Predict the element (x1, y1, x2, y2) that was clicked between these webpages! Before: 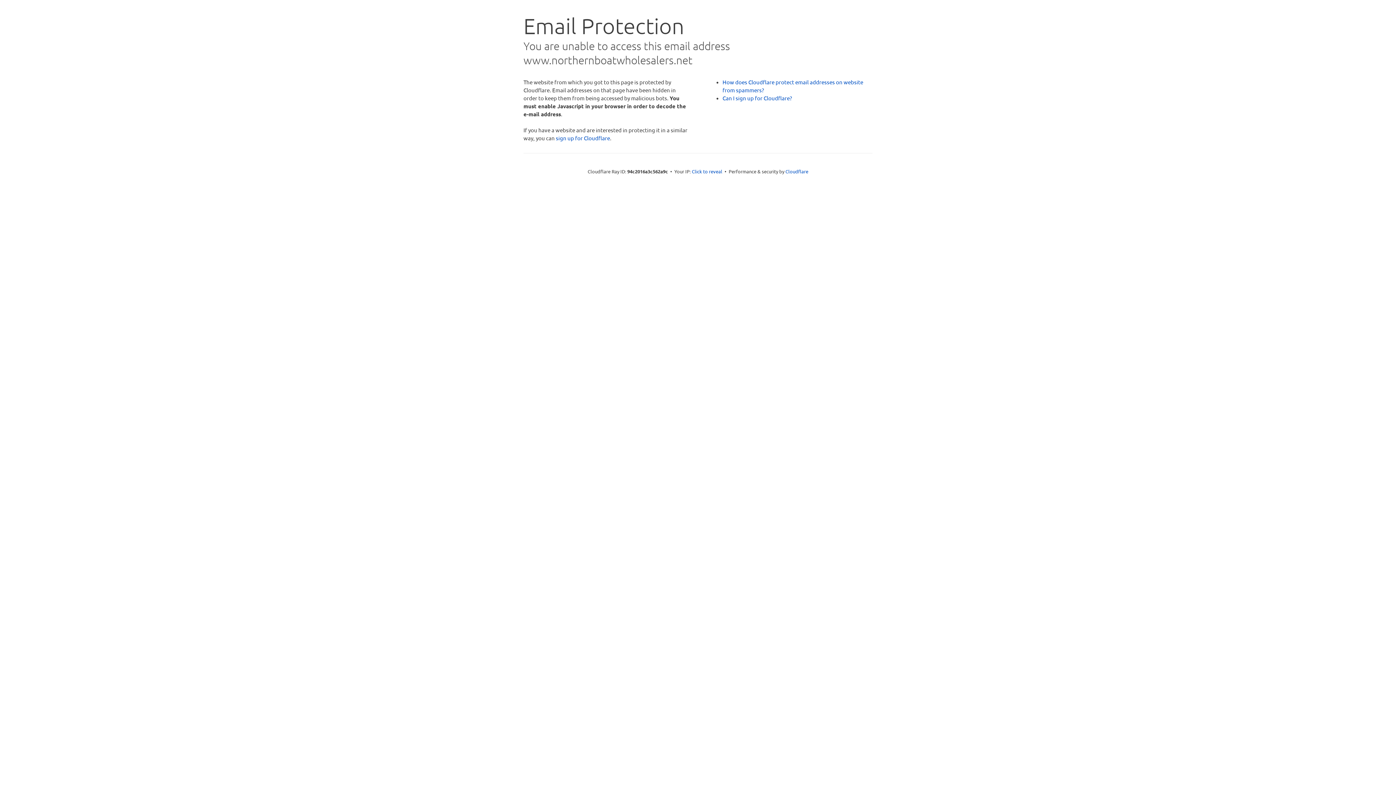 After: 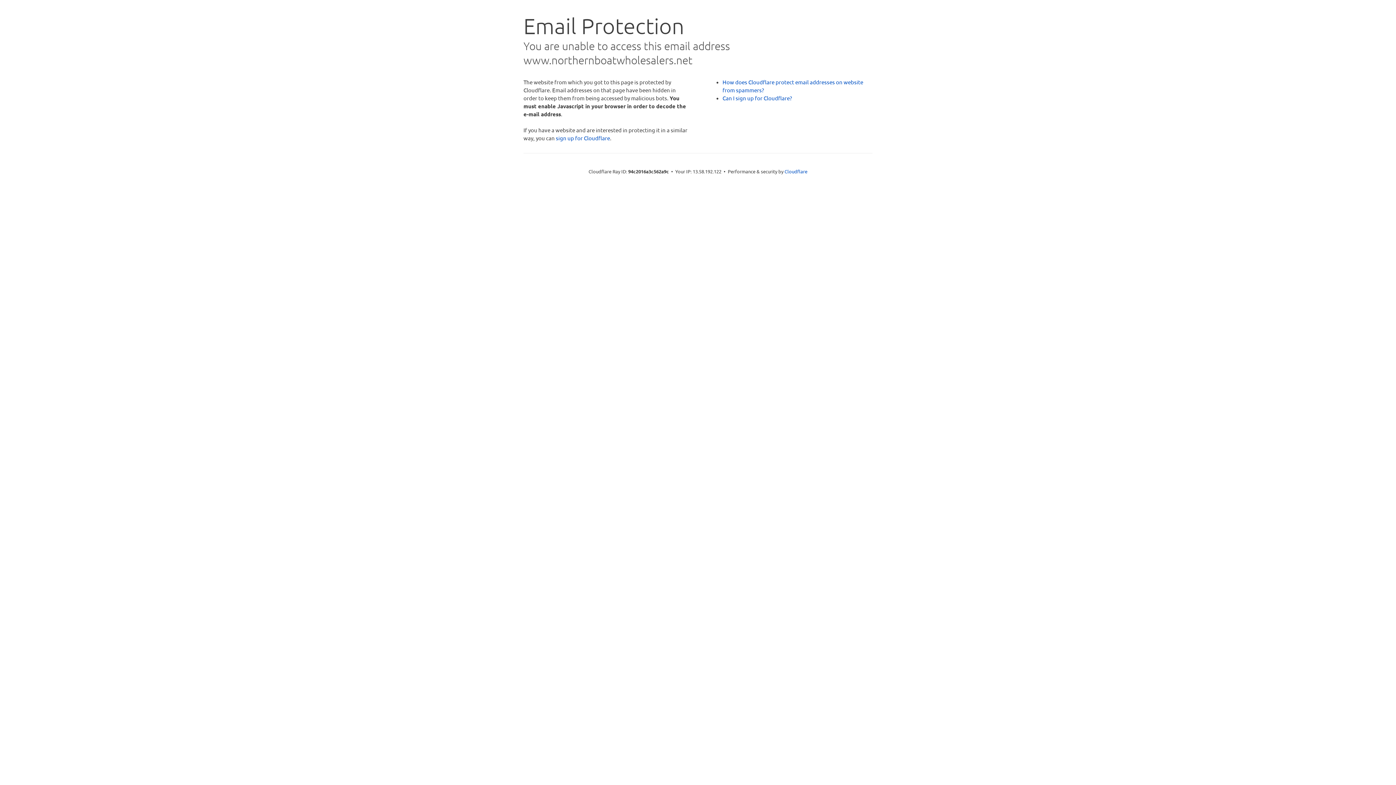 Action: label: Click to reveal bbox: (692, 168, 722, 175)